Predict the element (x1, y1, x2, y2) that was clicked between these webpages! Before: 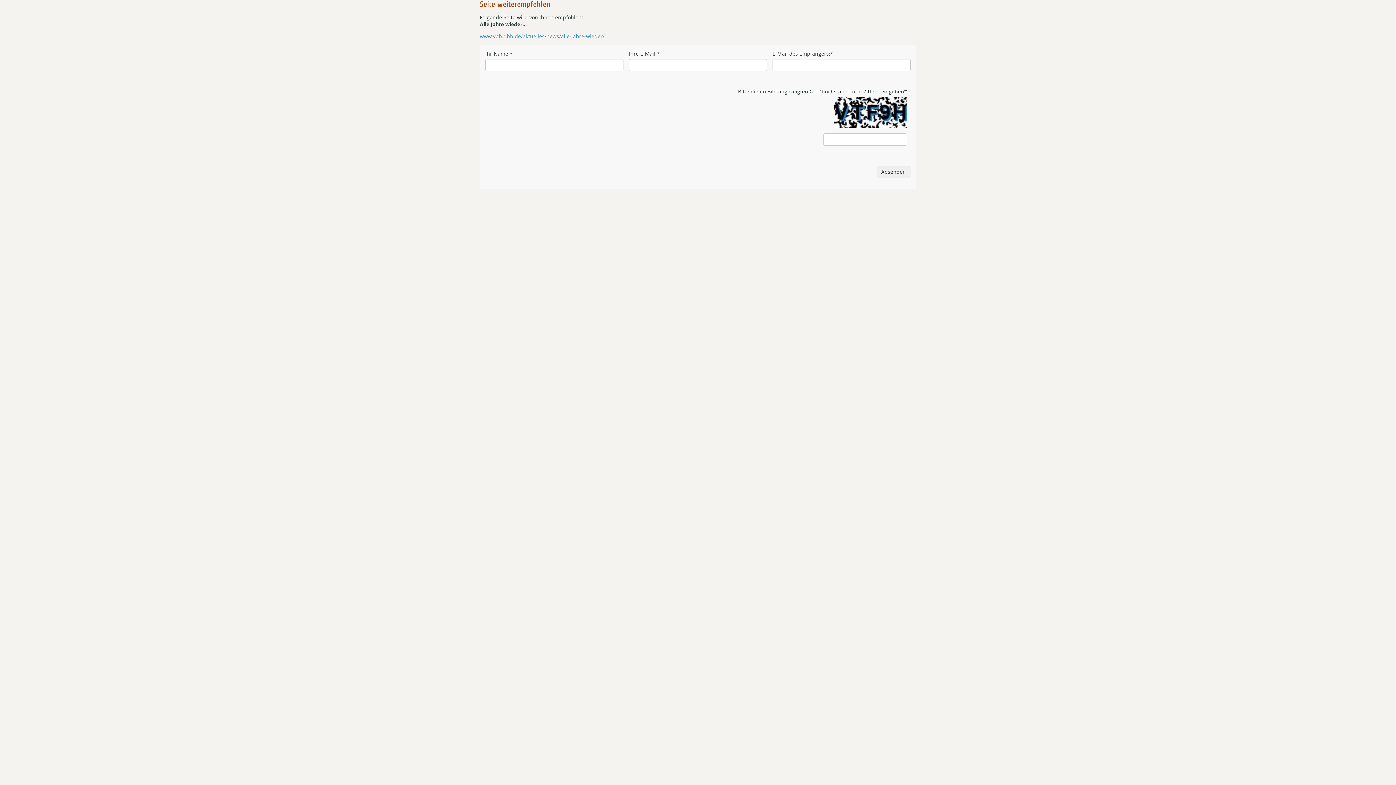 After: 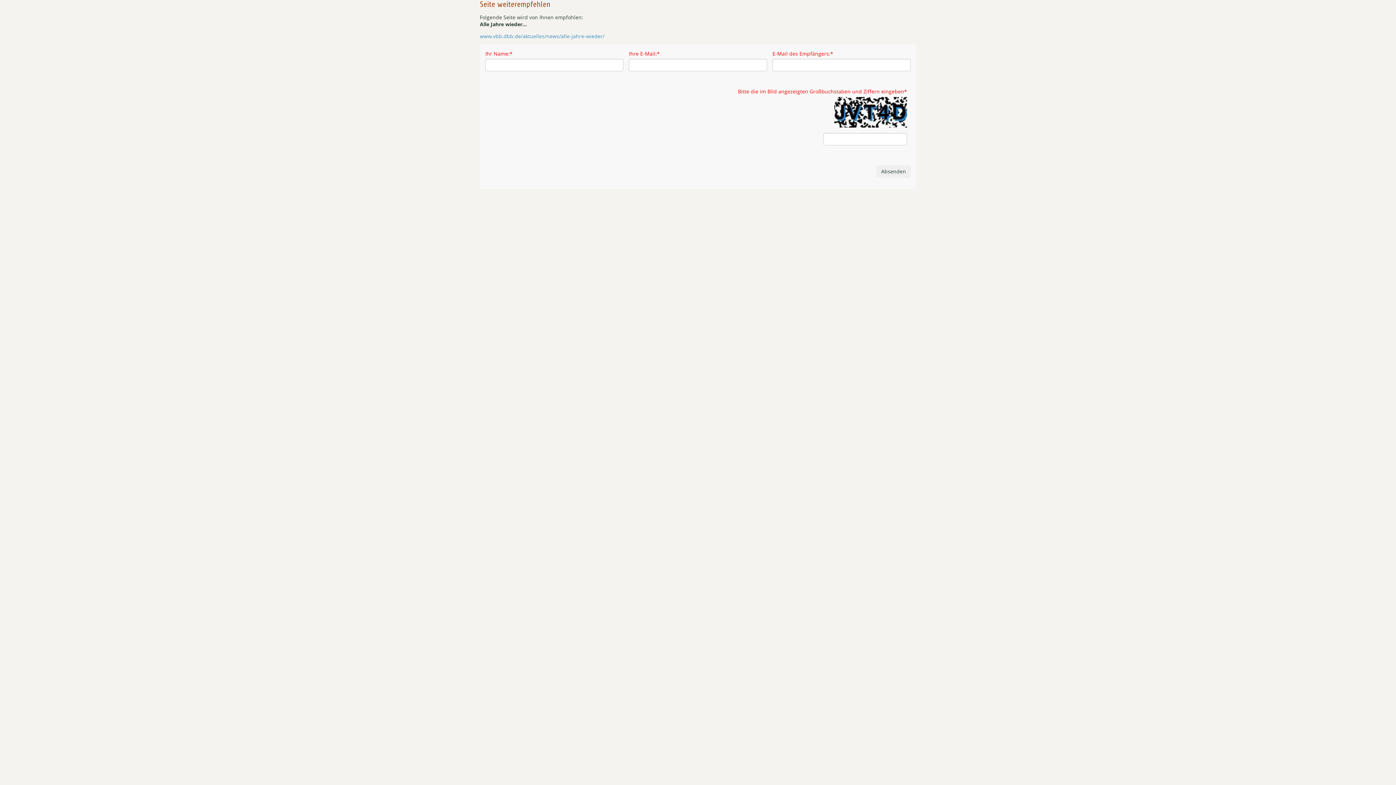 Action: bbox: (876, 165, 910, 178) label: Absenden